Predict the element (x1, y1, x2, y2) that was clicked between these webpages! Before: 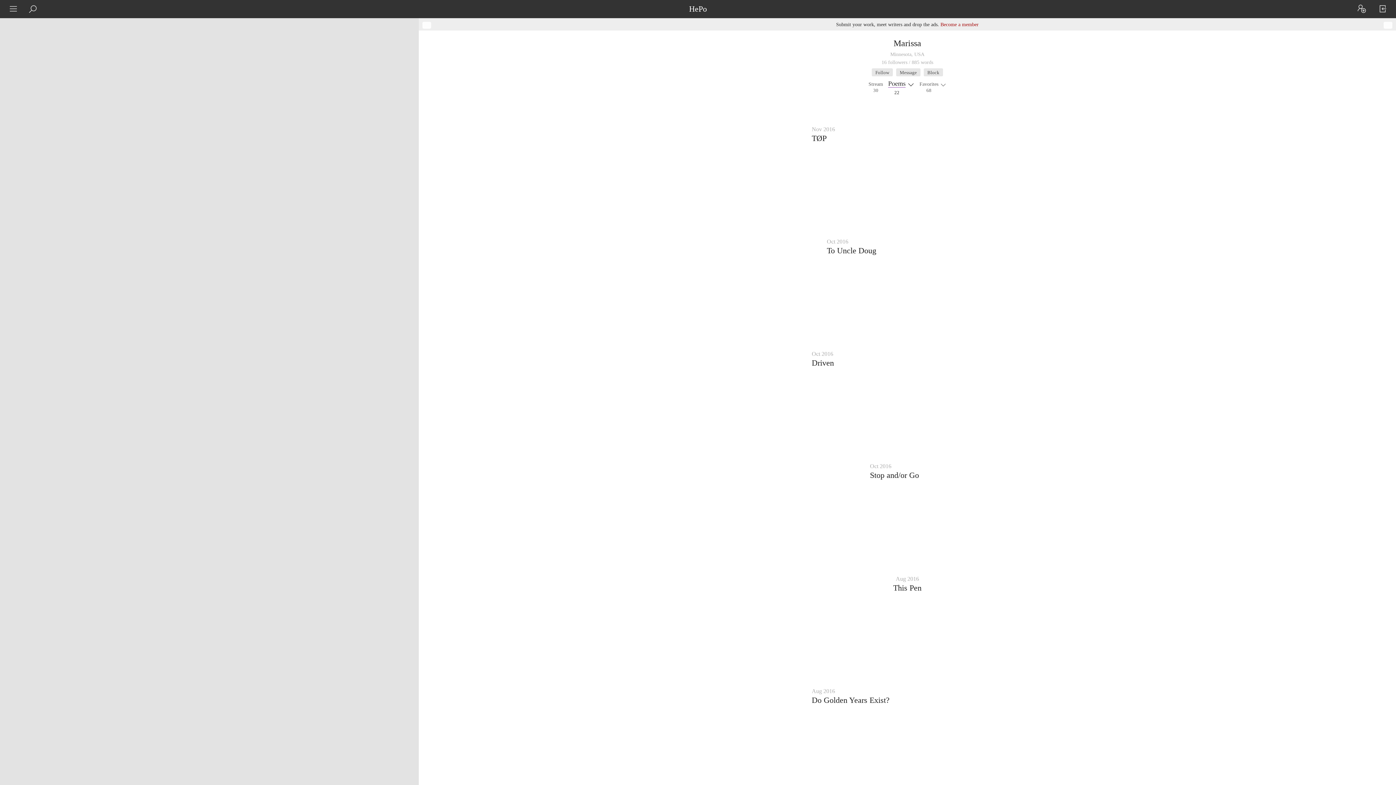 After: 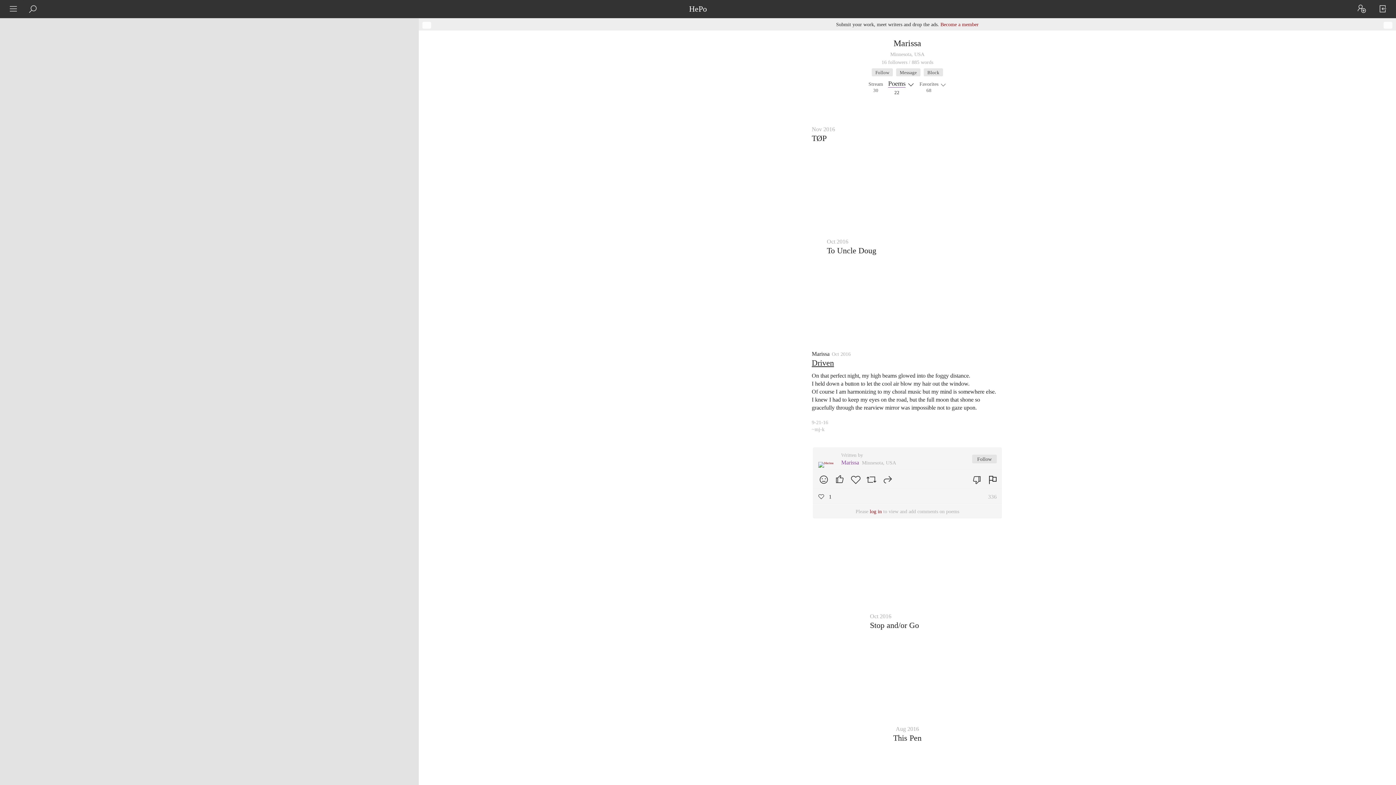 Action: bbox: (812, 358, 834, 367) label: Driven